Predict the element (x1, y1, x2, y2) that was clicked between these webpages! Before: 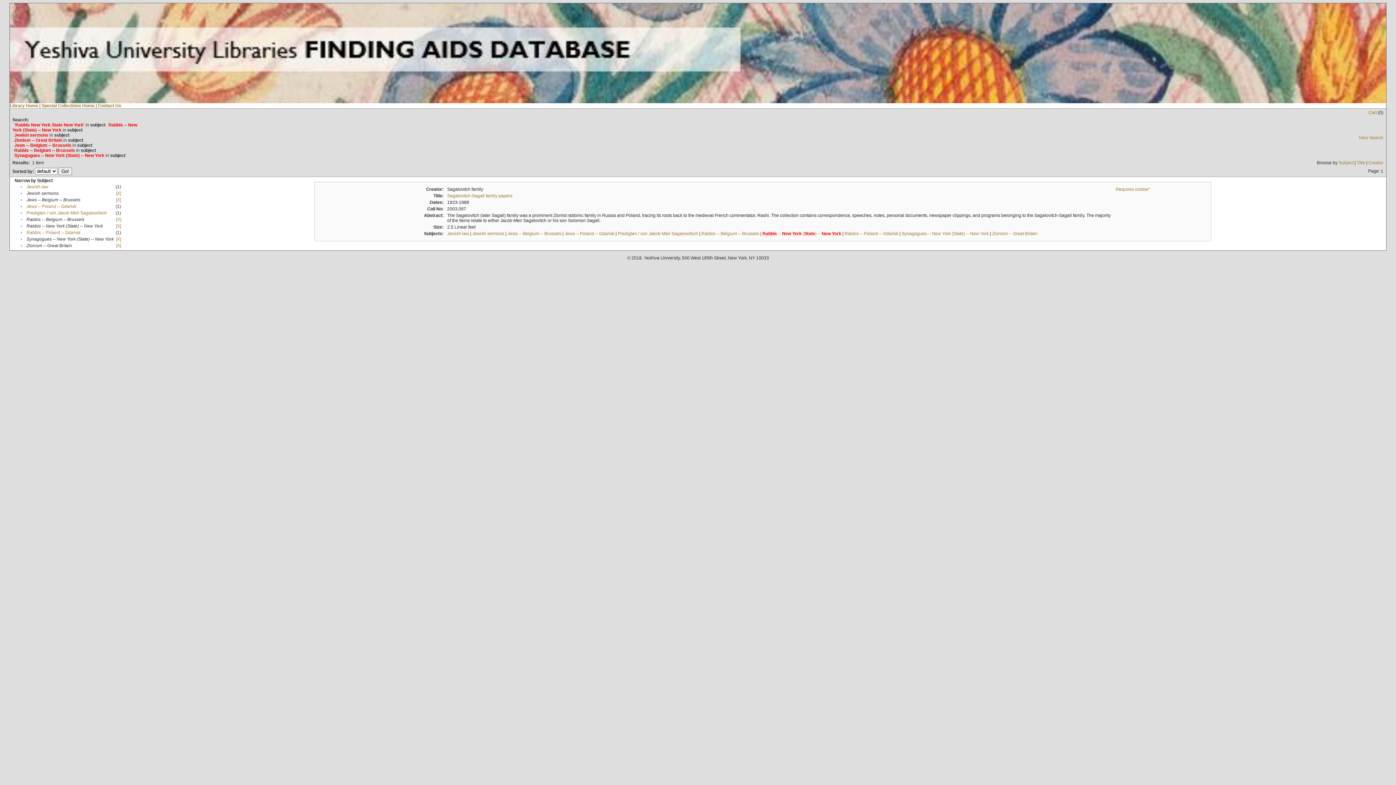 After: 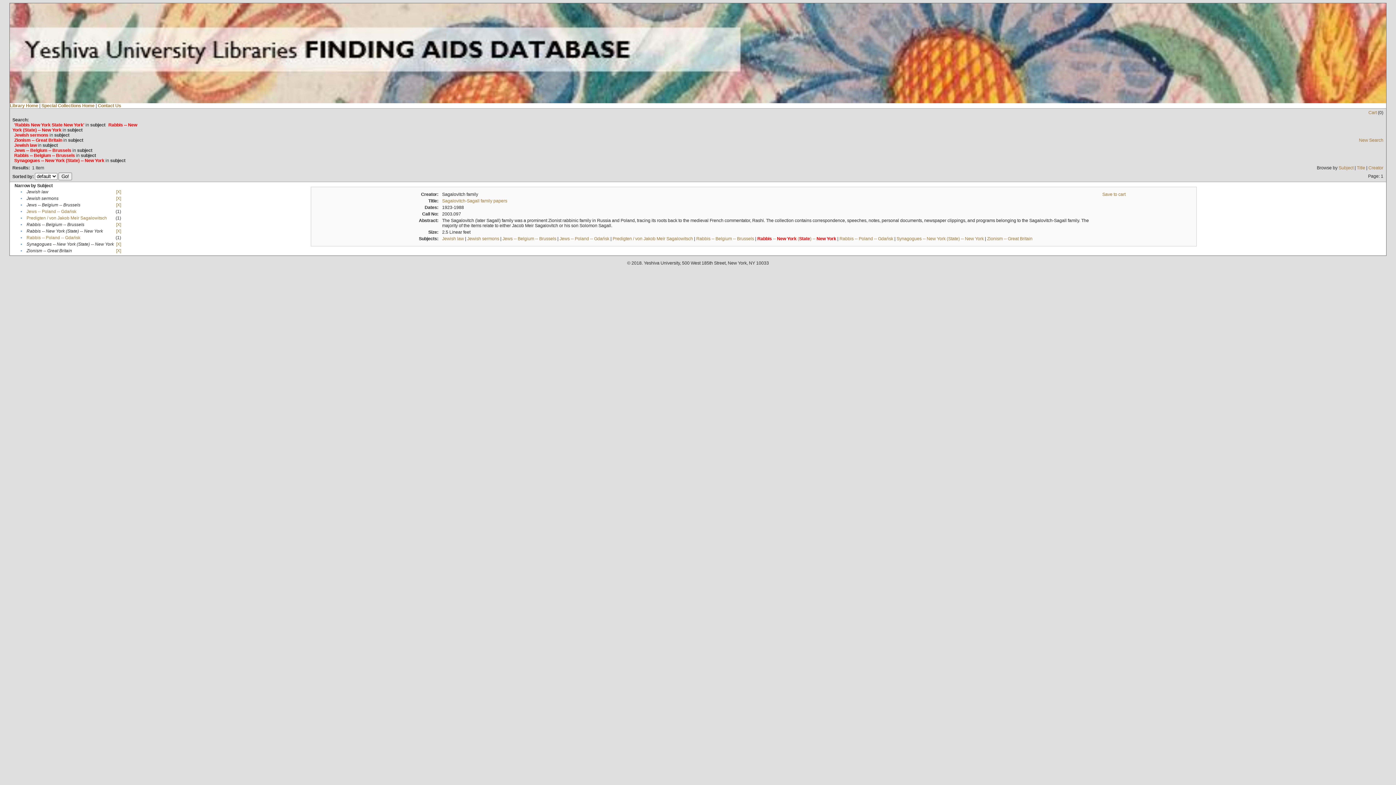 Action: label: Jewish law bbox: (26, 184, 48, 189)